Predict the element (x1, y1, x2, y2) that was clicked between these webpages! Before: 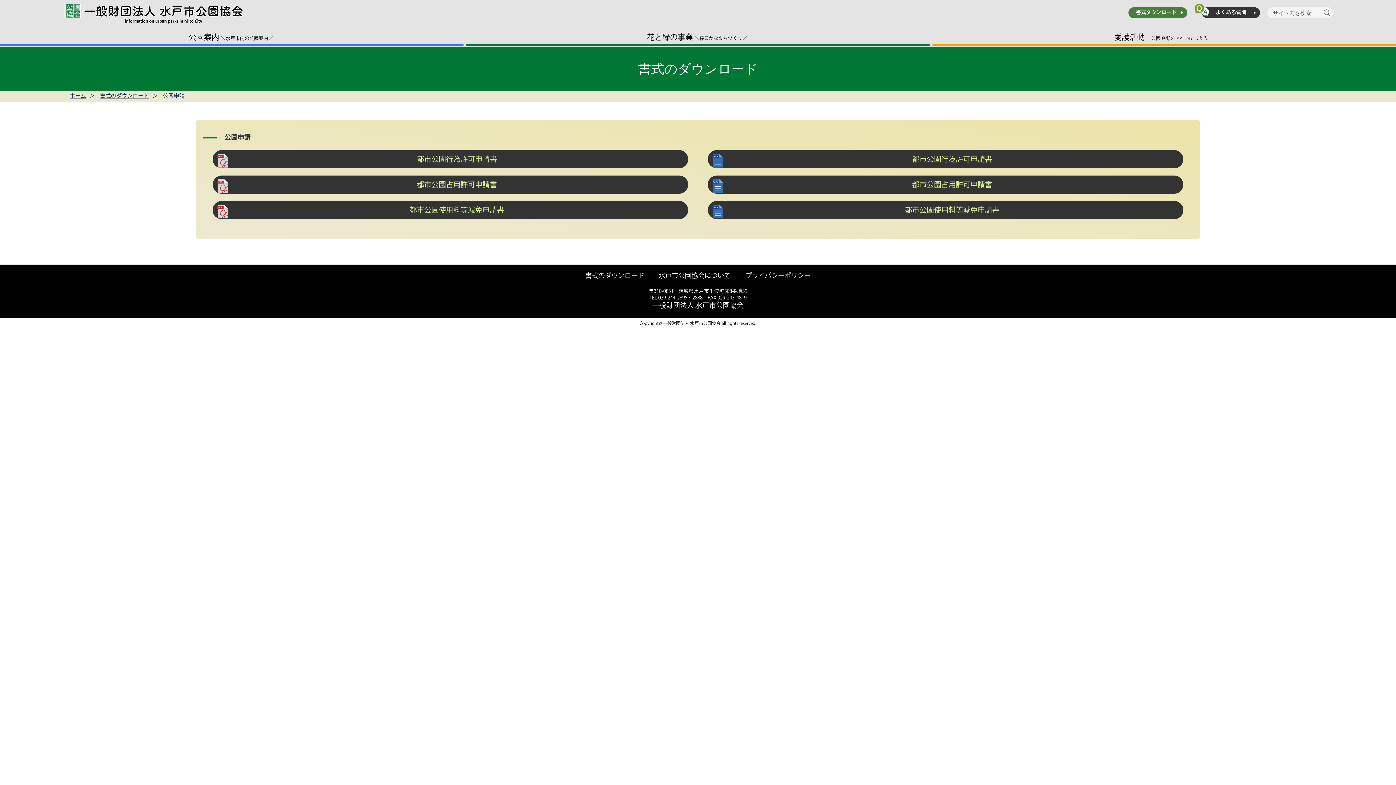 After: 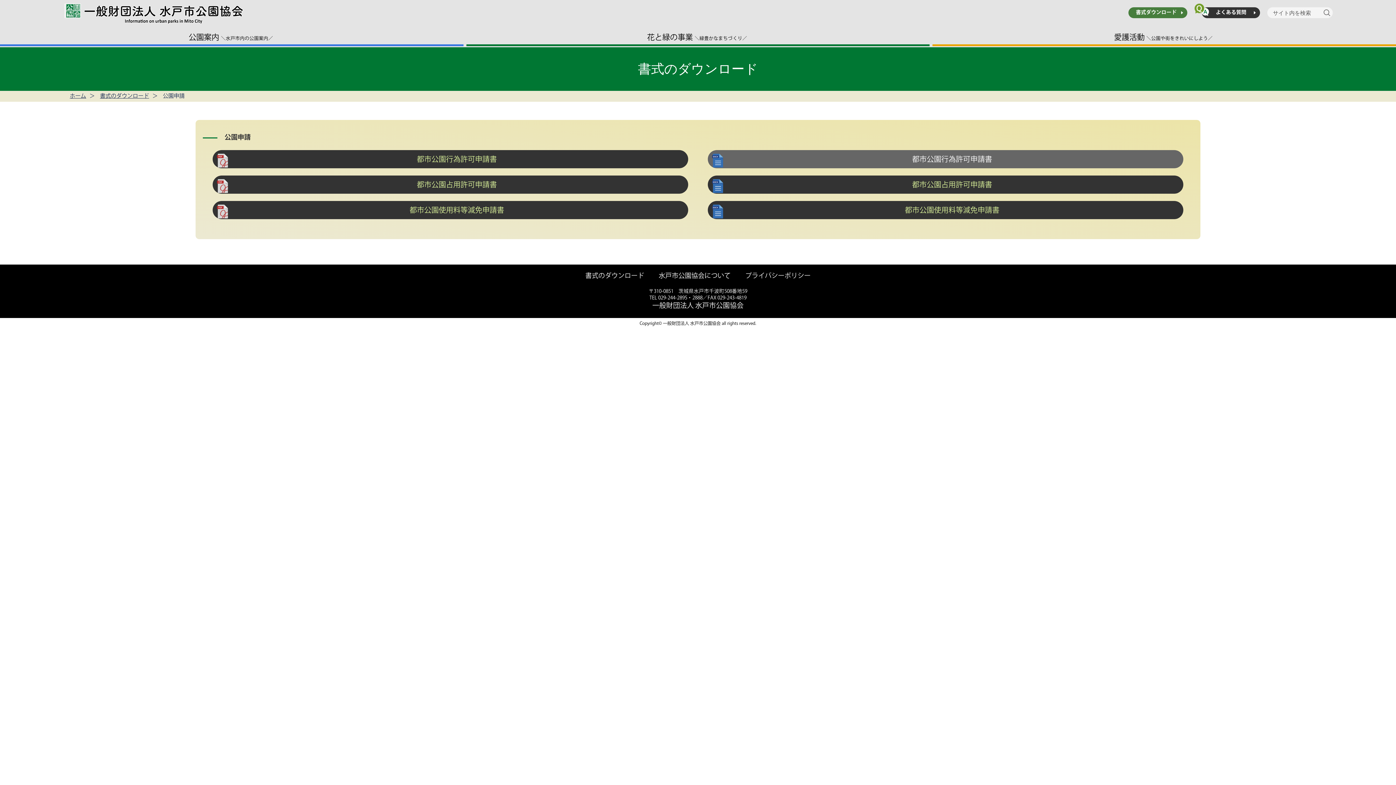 Action: bbox: (708, 150, 1183, 168) label: 都市公園行為許可申請書